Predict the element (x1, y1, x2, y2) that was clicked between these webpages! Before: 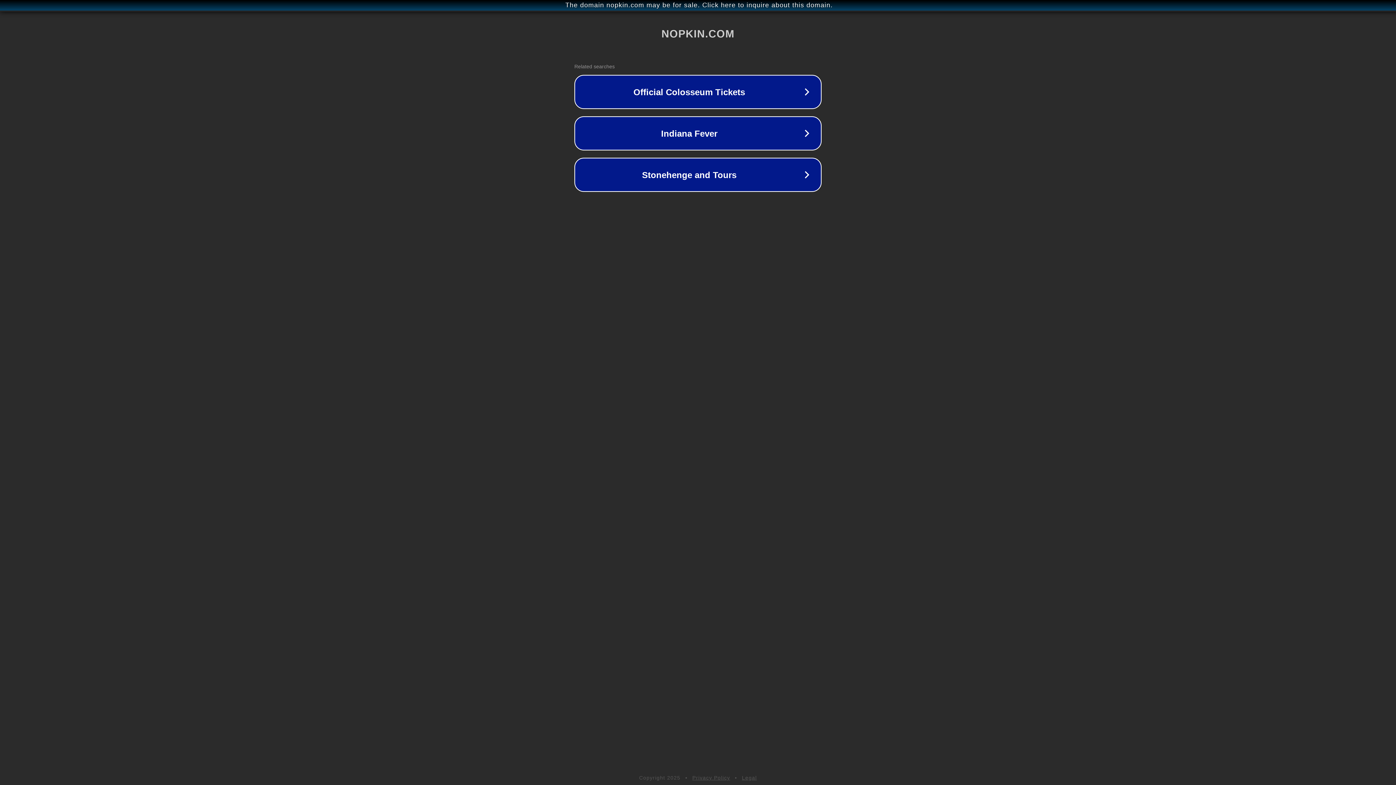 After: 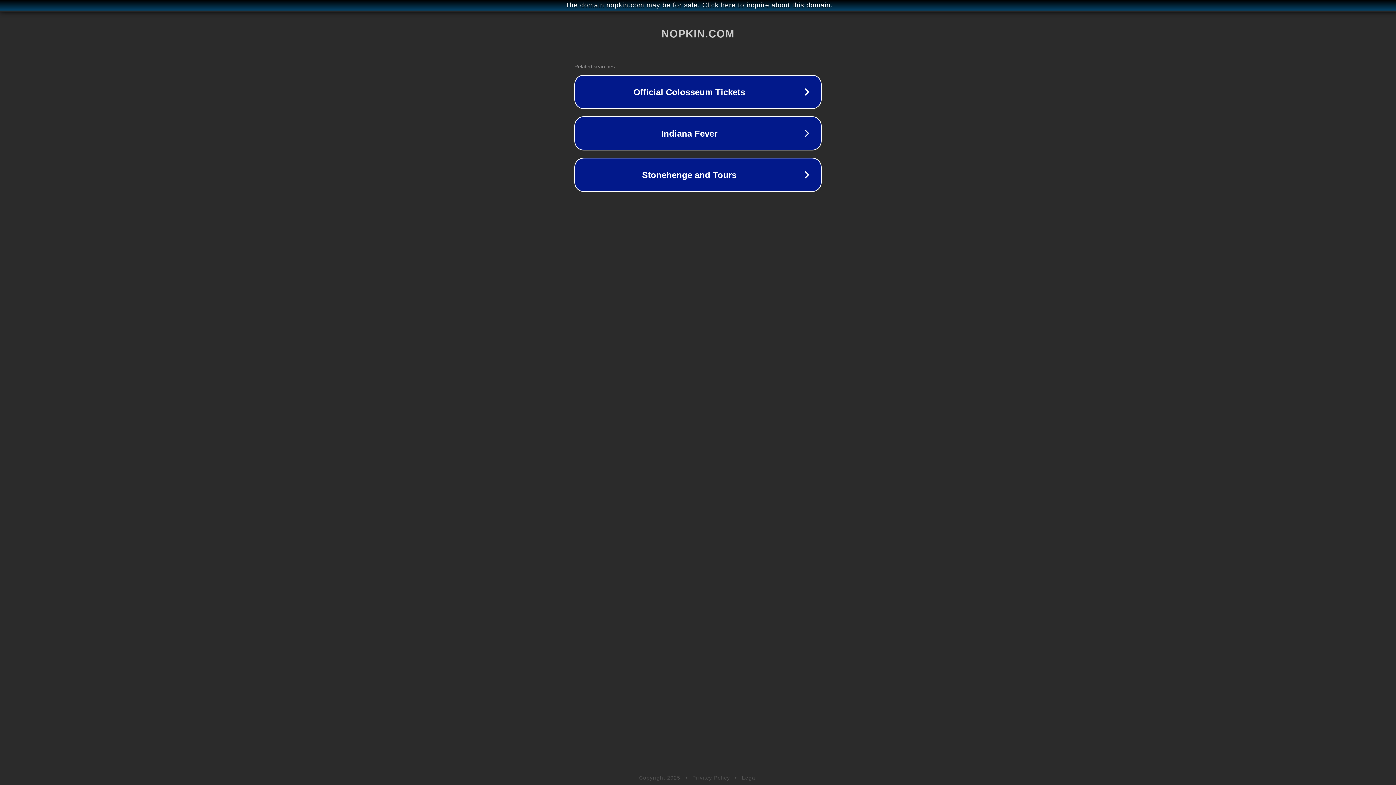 Action: bbox: (742, 775, 757, 781) label: Legal